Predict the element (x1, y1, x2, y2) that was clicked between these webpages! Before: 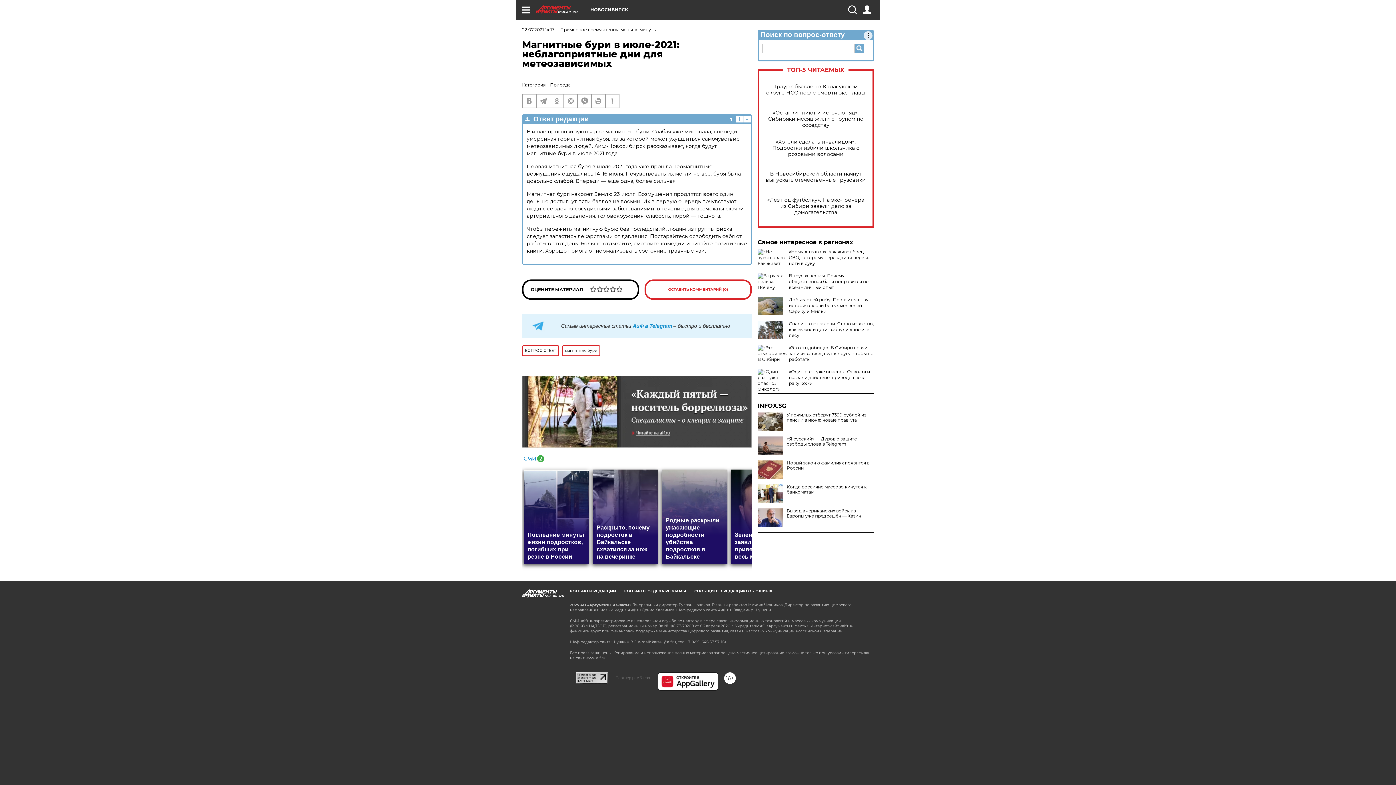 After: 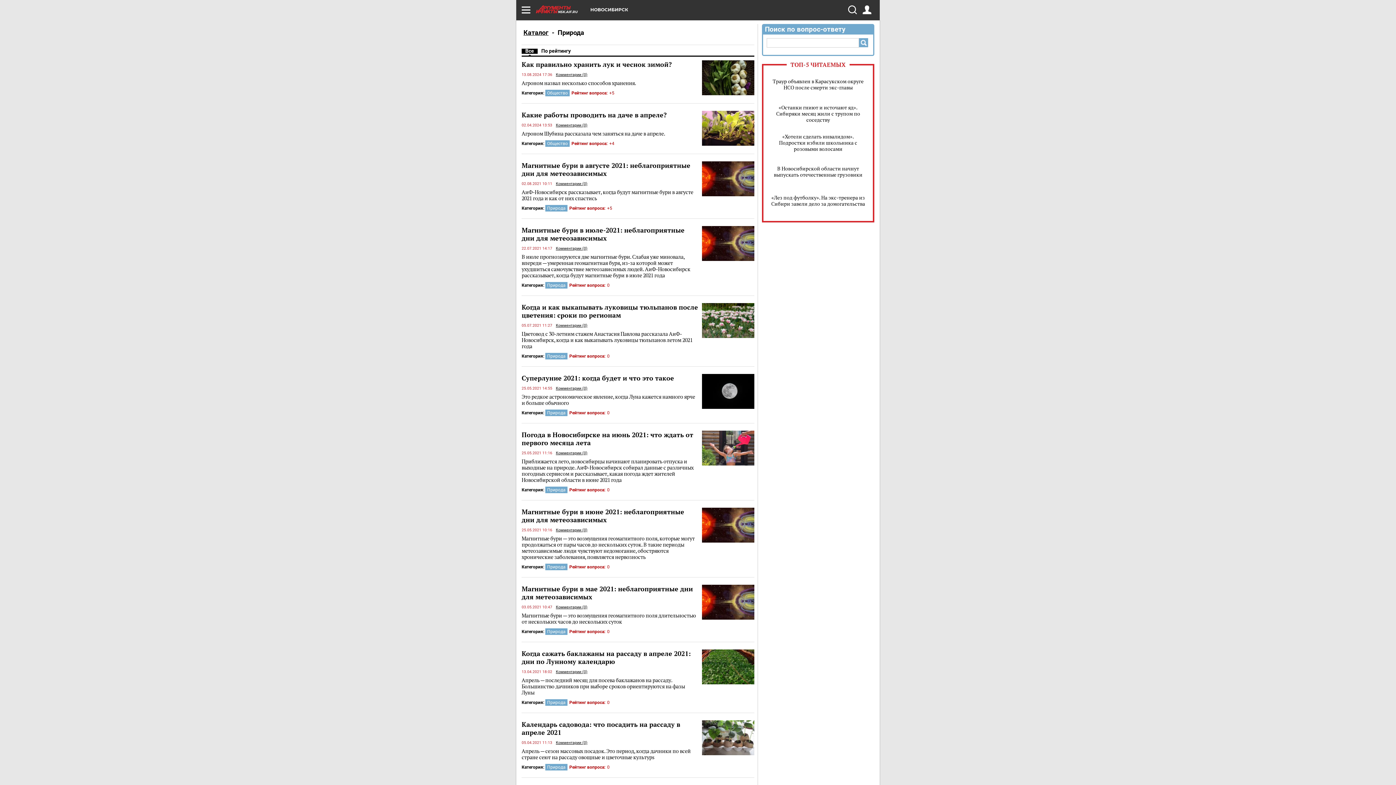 Action: bbox: (550, 82, 570, 87) label: Природа